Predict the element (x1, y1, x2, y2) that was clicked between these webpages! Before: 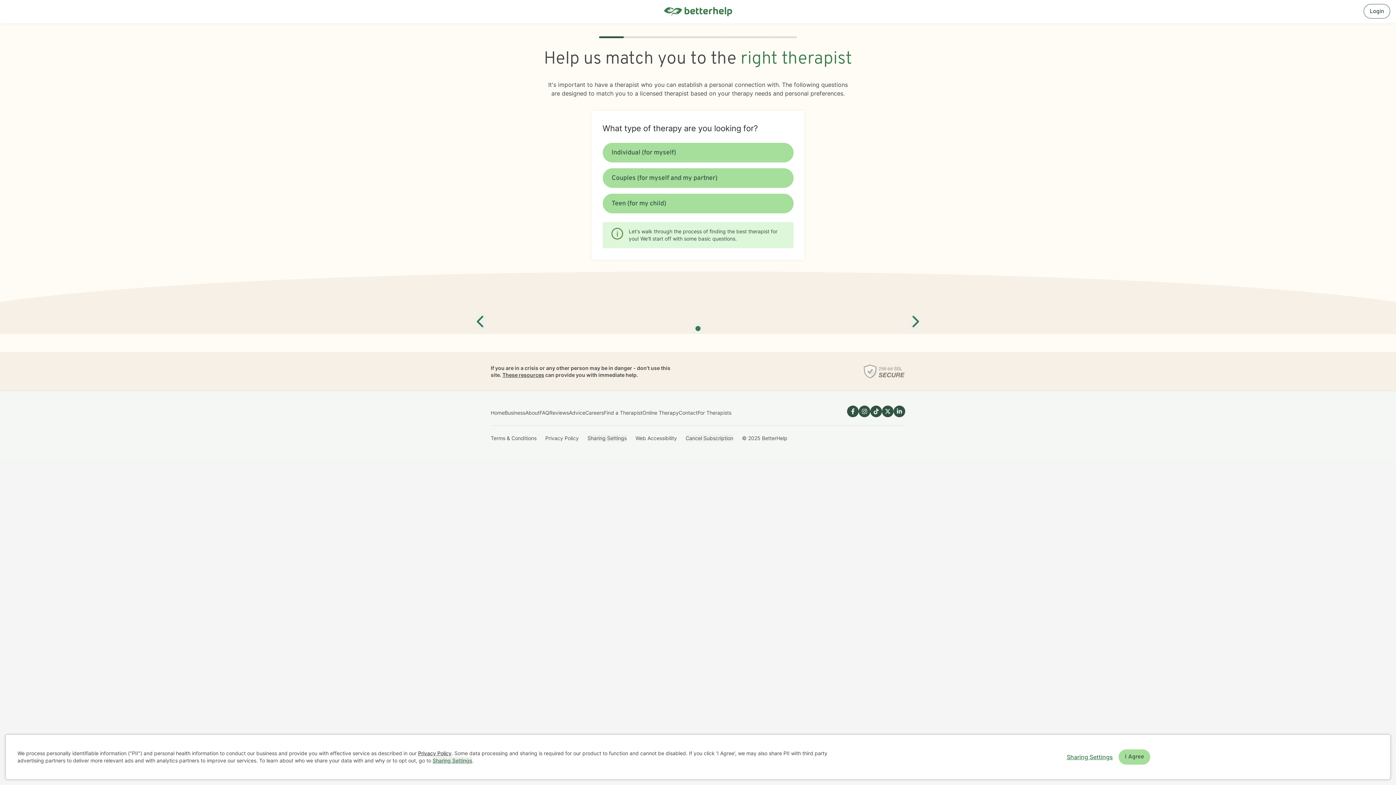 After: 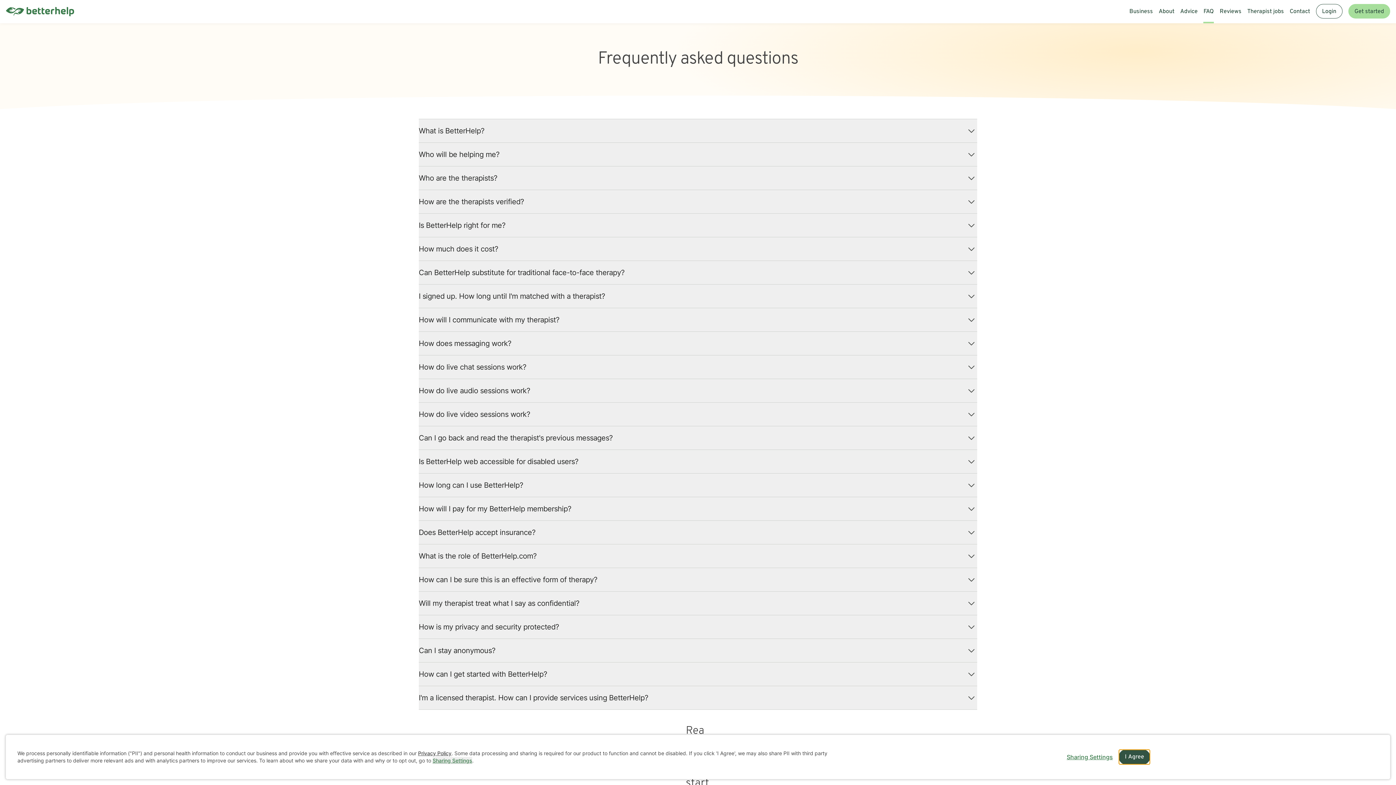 Action: label: FAQ bbox: (539, 409, 549, 416)